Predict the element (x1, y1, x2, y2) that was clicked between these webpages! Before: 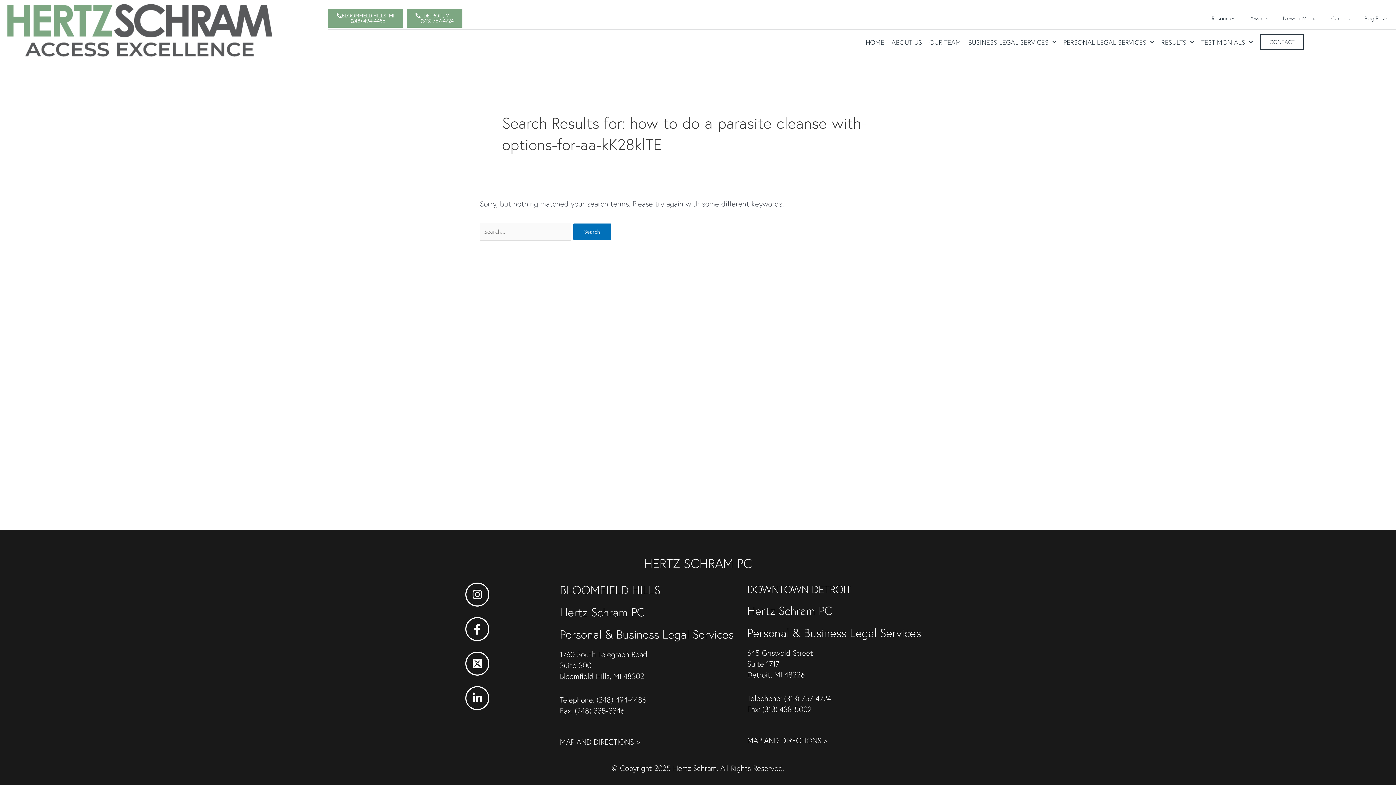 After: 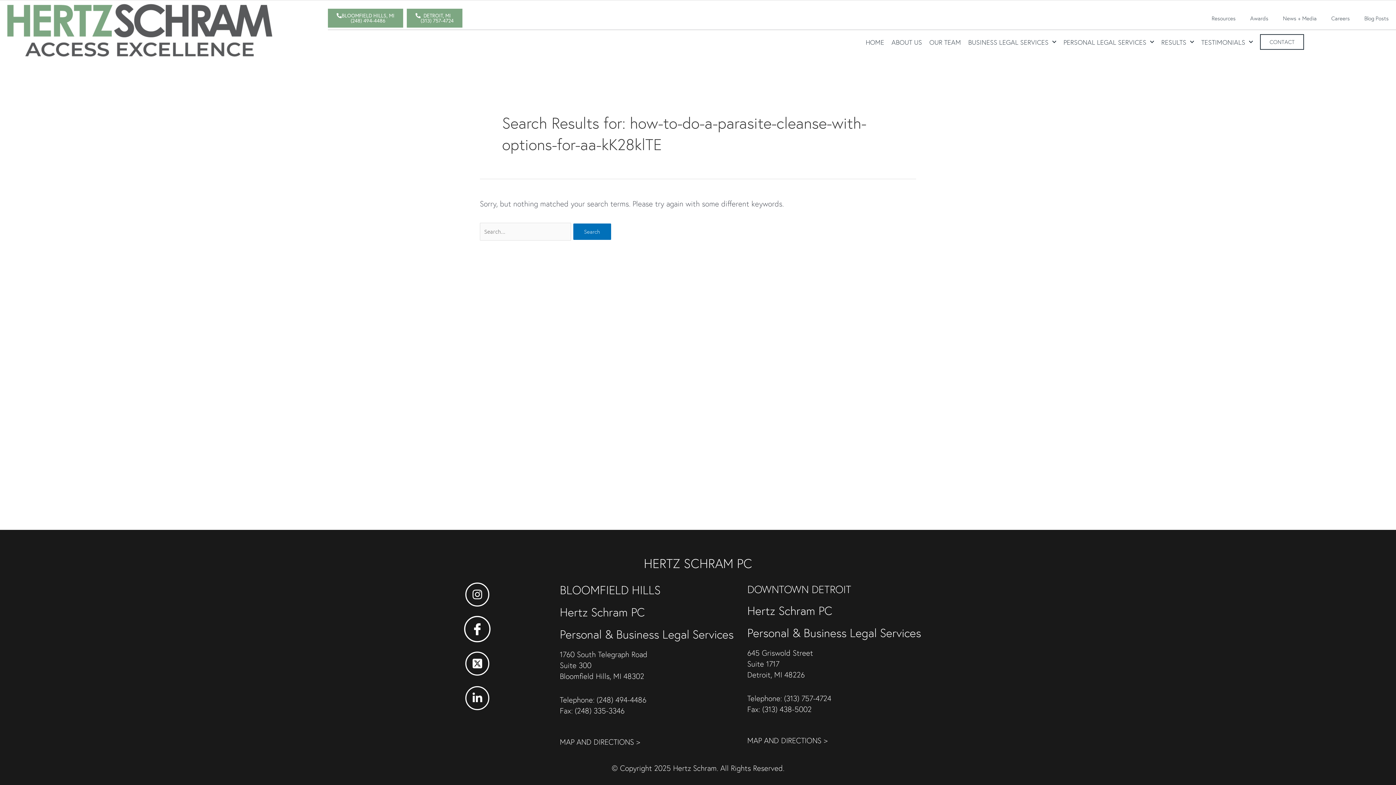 Action: bbox: (465, 617, 489, 641)